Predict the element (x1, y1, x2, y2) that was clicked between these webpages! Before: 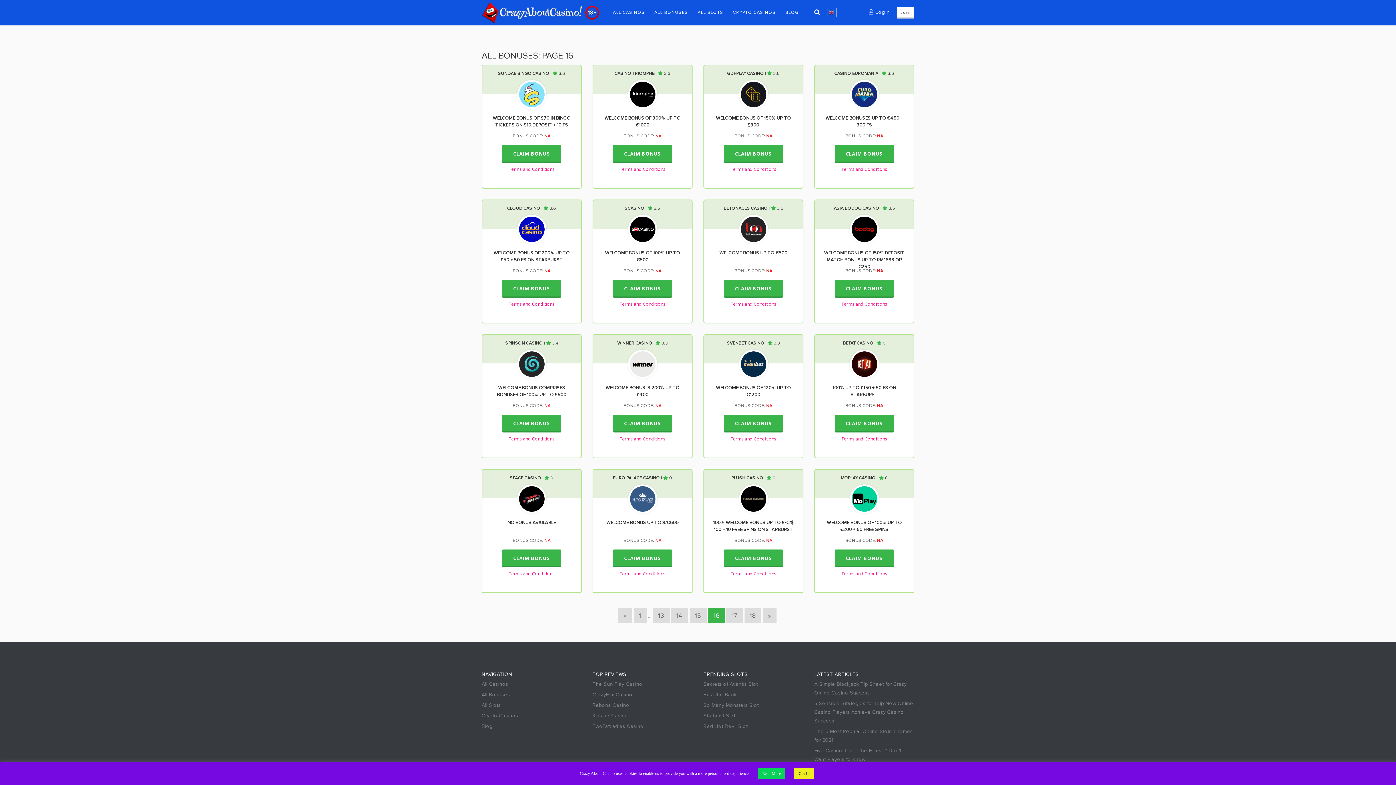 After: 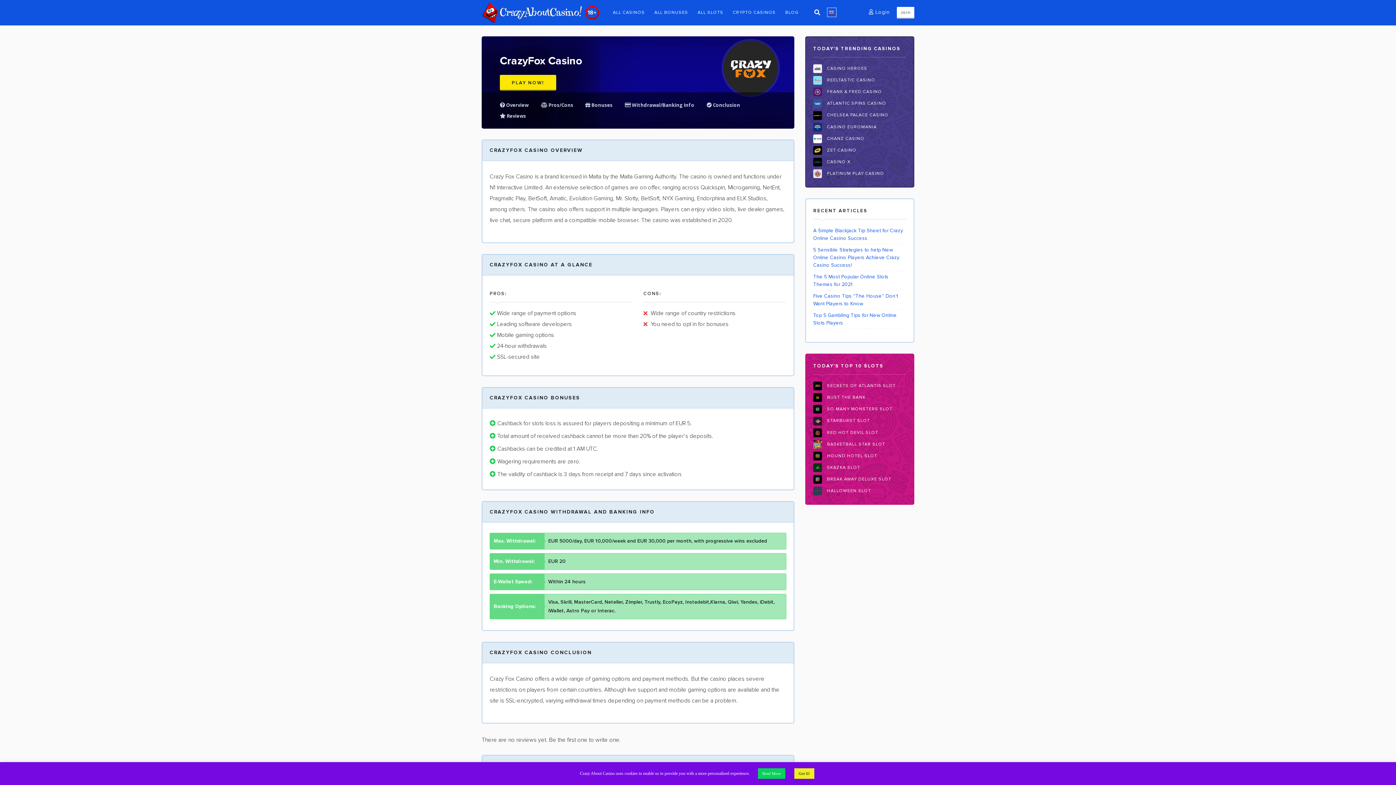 Action: label: CrazyFox Casino bbox: (592, 692, 632, 698)